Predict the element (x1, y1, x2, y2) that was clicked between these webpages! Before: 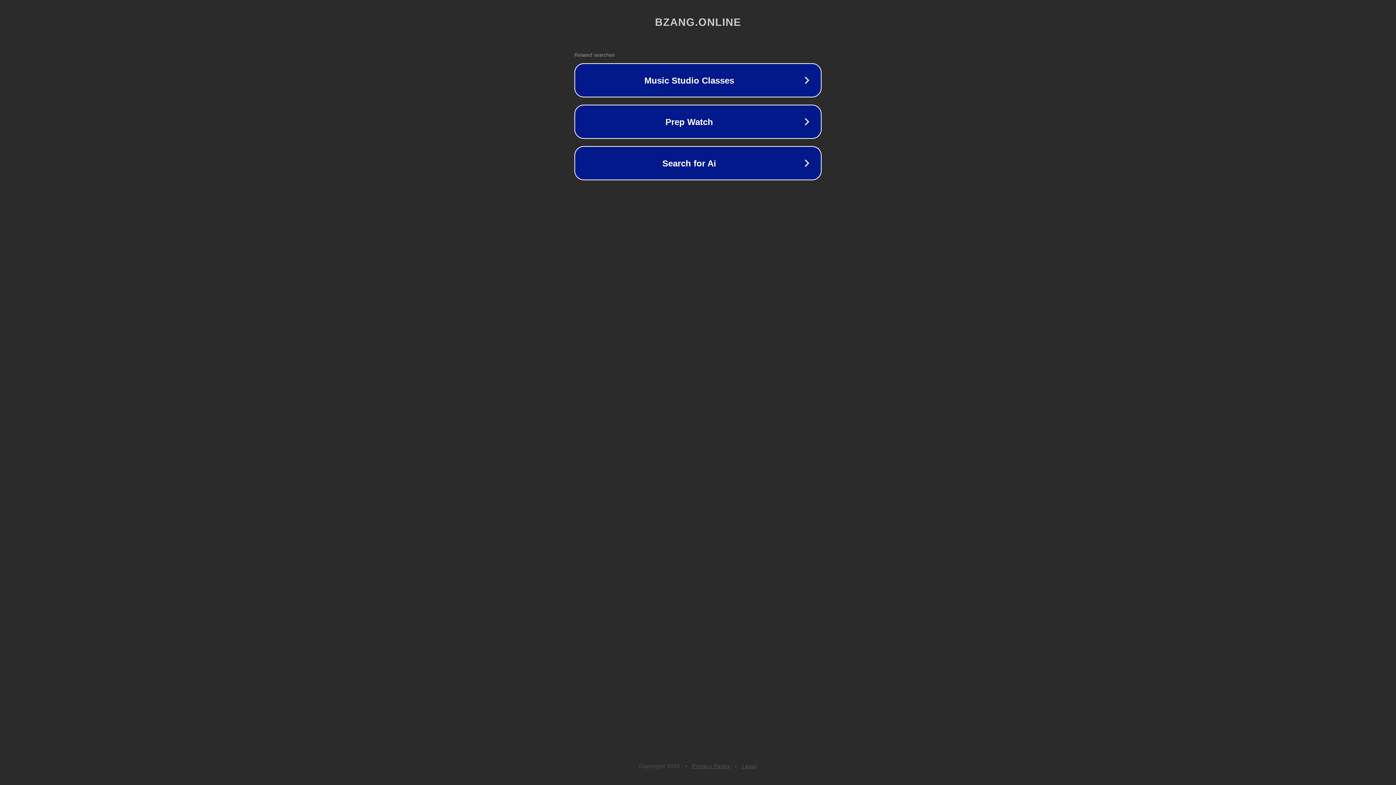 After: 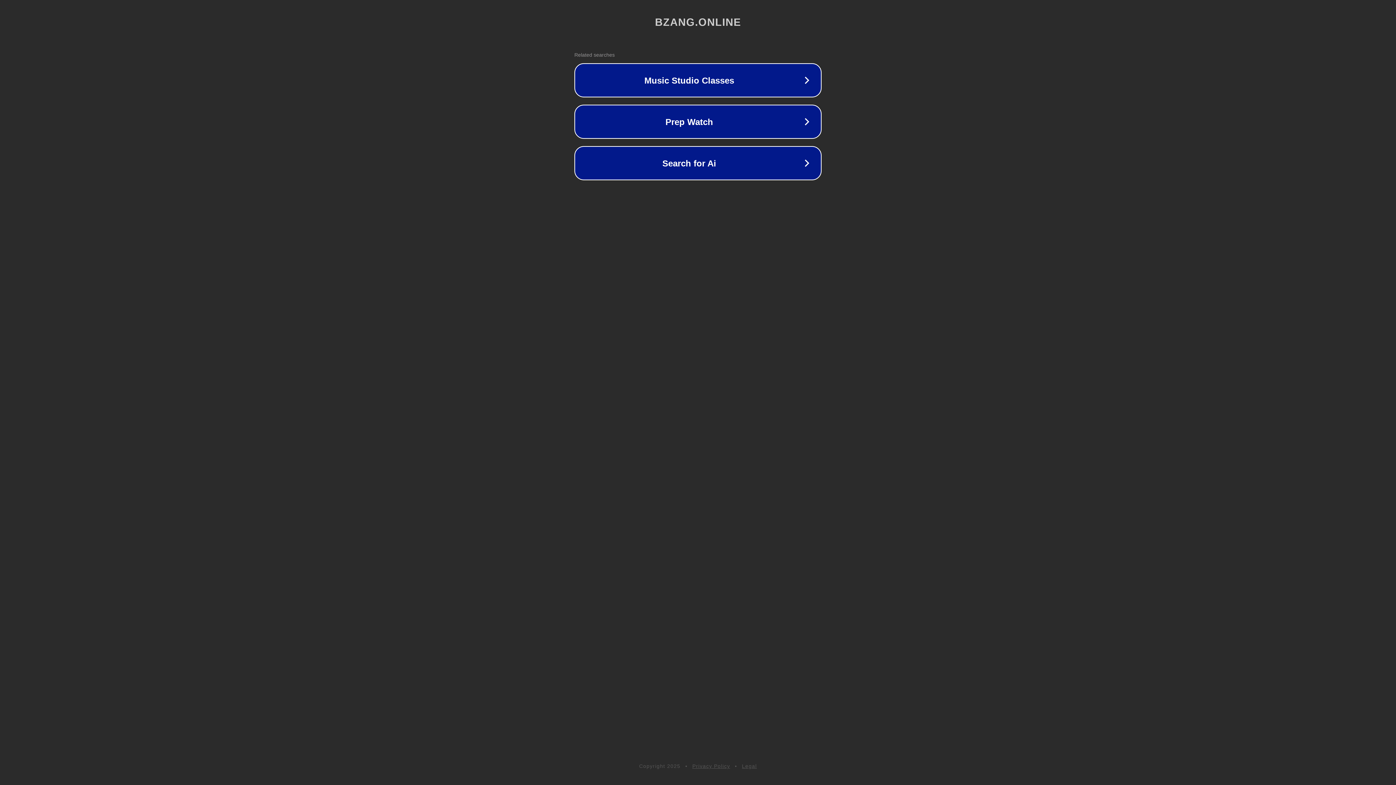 Action: bbox: (692, 763, 730, 769) label: Privacy Policy